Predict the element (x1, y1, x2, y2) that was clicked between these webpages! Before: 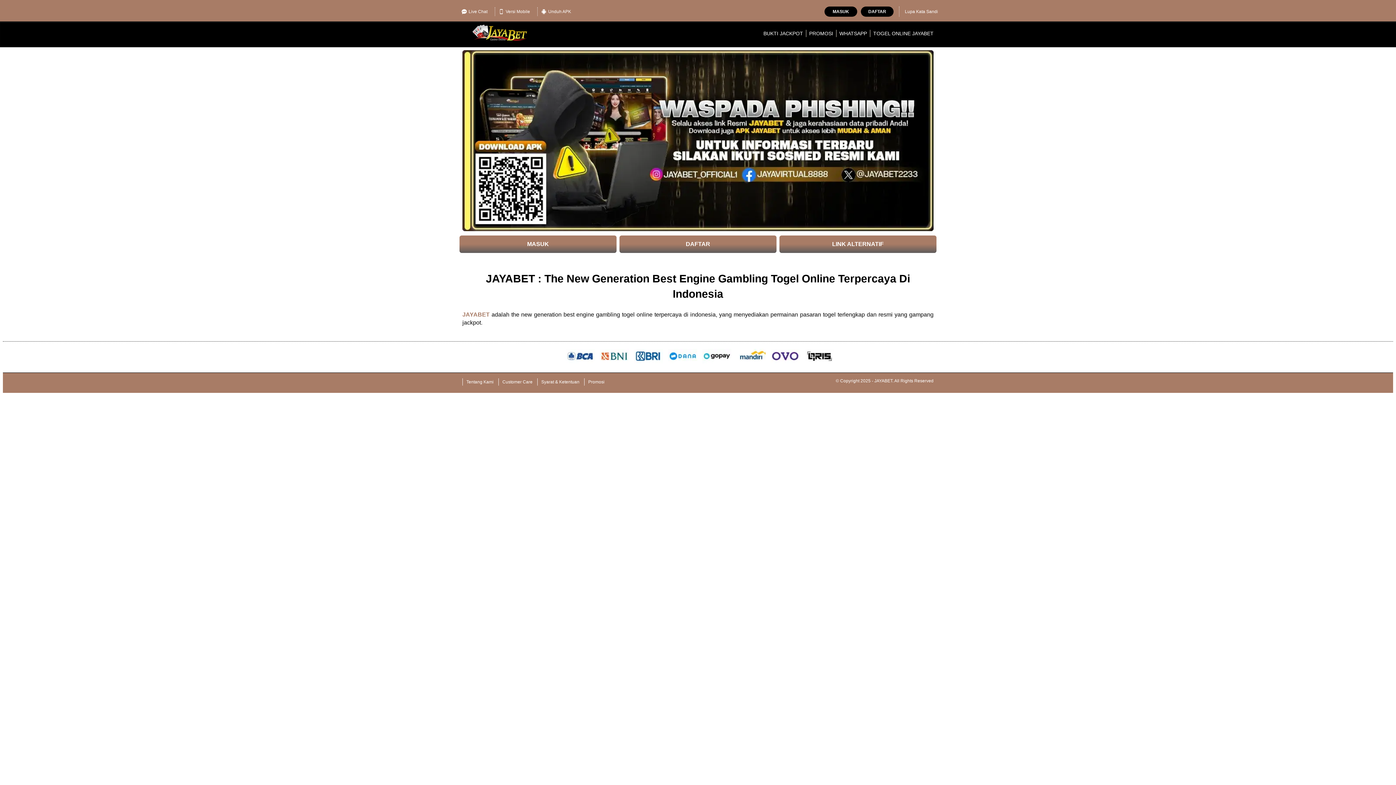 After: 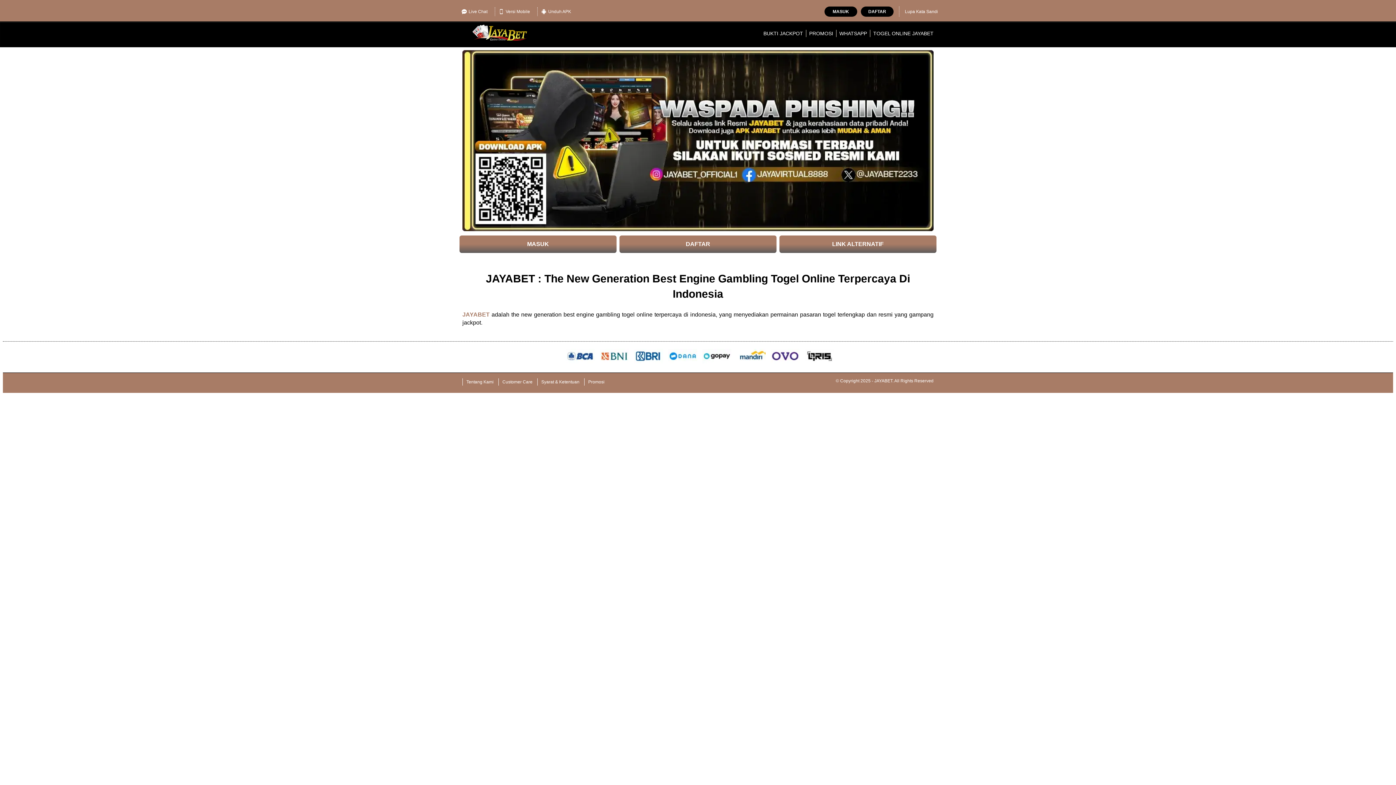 Action: bbox: (824, 6, 857, 16) label: MASUK